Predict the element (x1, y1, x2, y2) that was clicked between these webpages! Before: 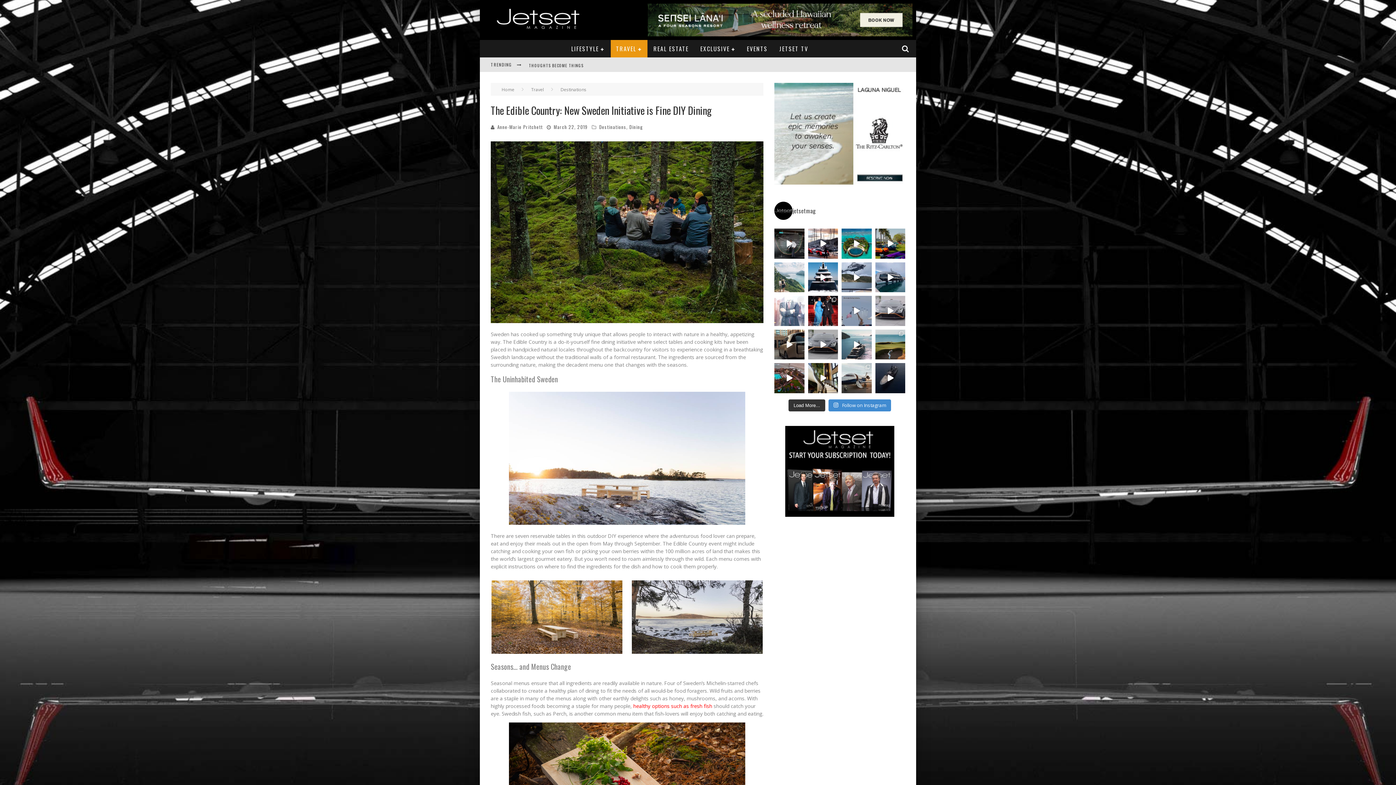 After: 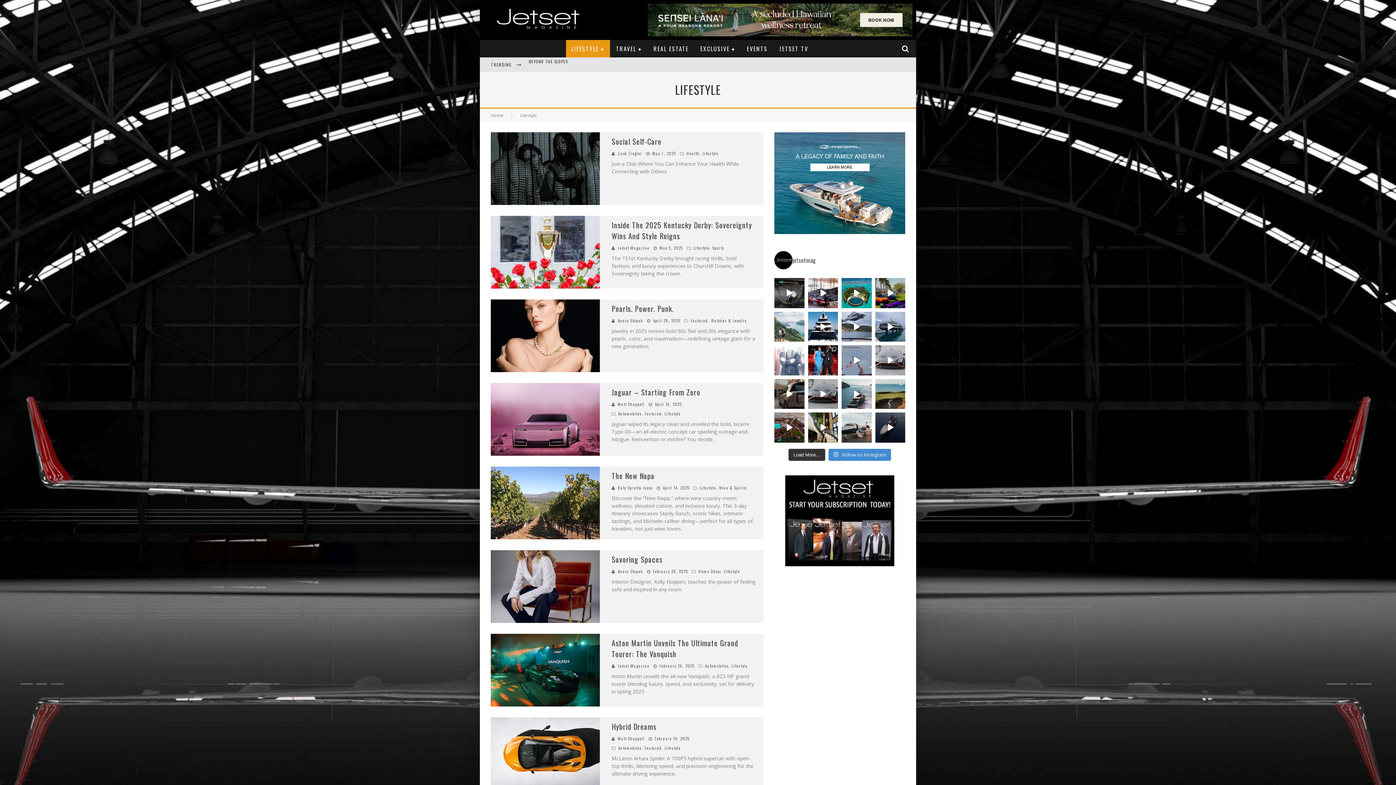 Action: label: LIFESTYLE bbox: (566, 40, 610, 57)